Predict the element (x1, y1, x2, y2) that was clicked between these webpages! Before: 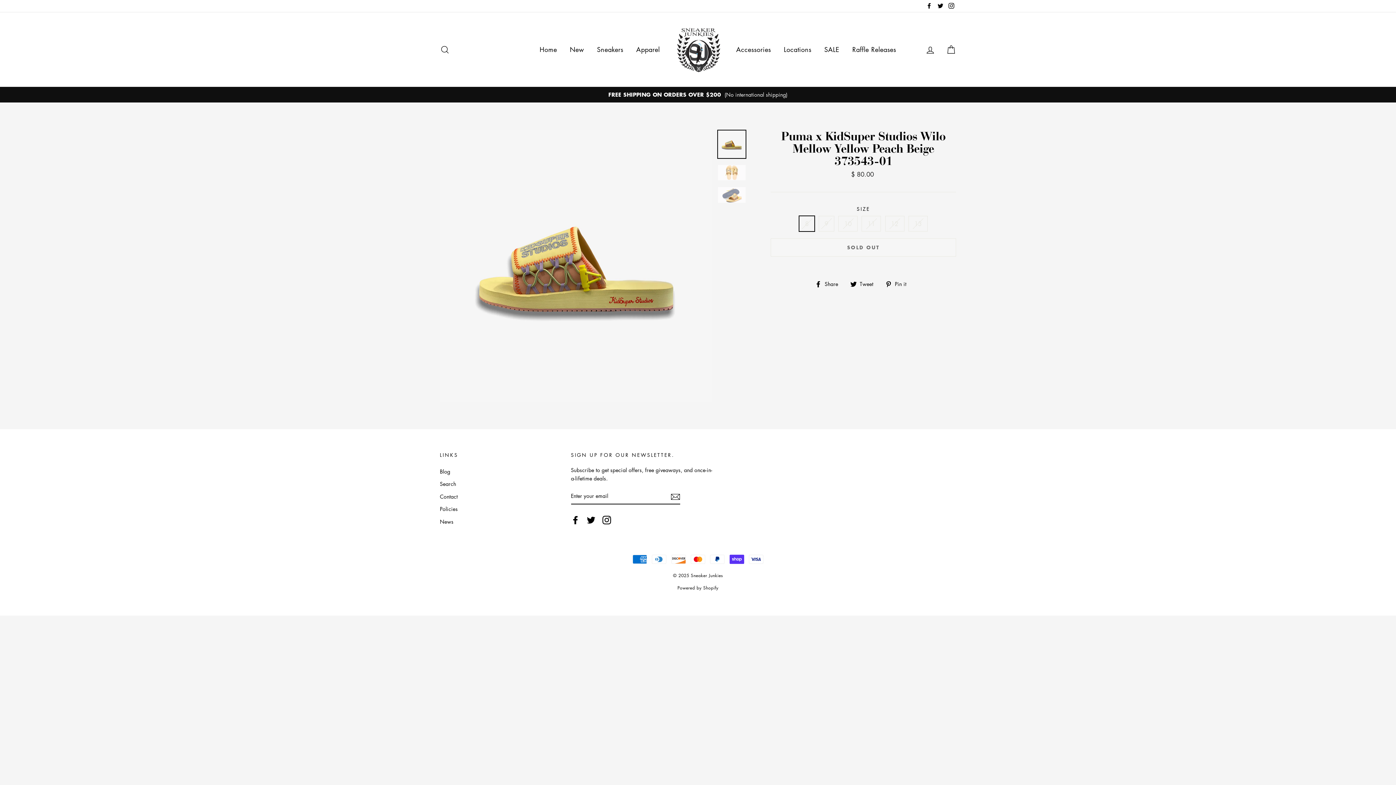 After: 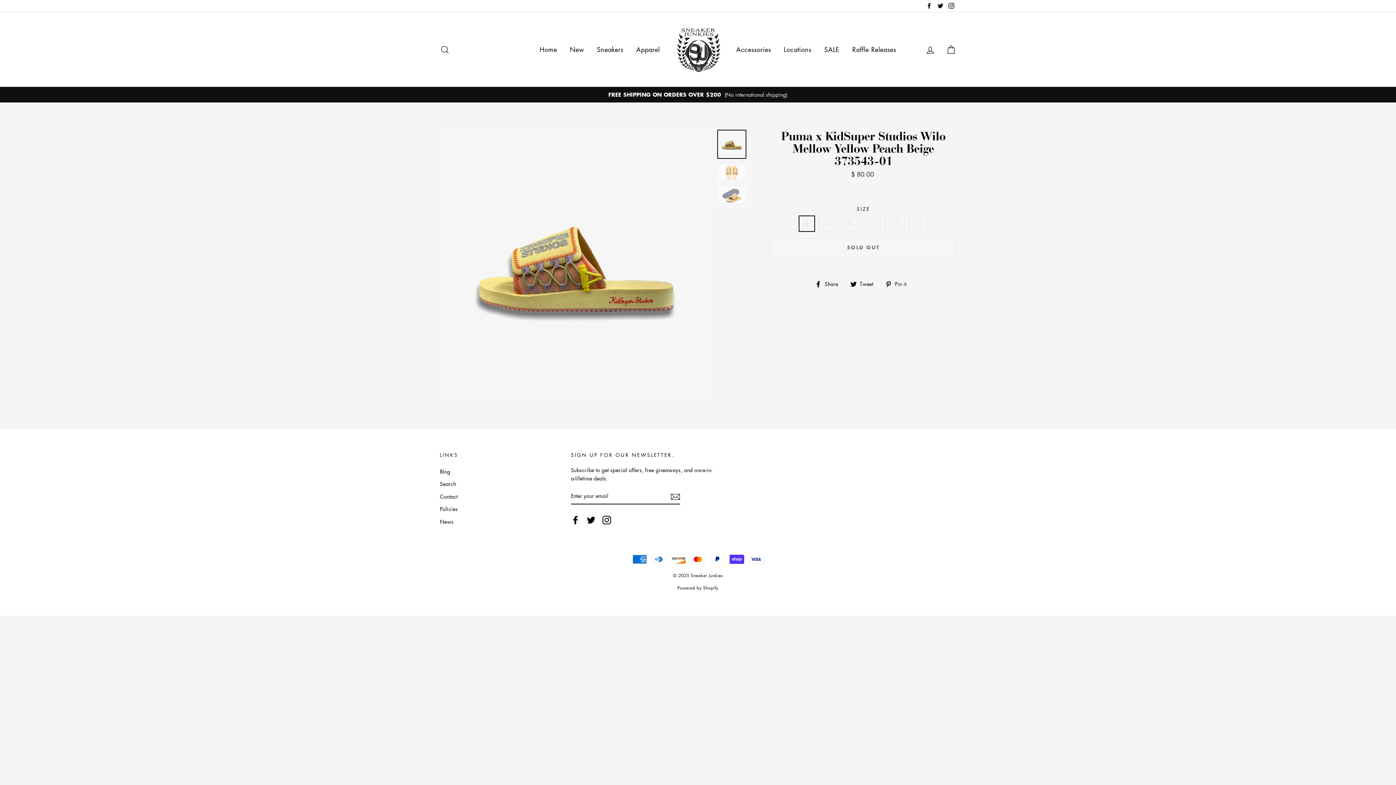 Action: label: Twitter bbox: (935, 0, 945, 12)